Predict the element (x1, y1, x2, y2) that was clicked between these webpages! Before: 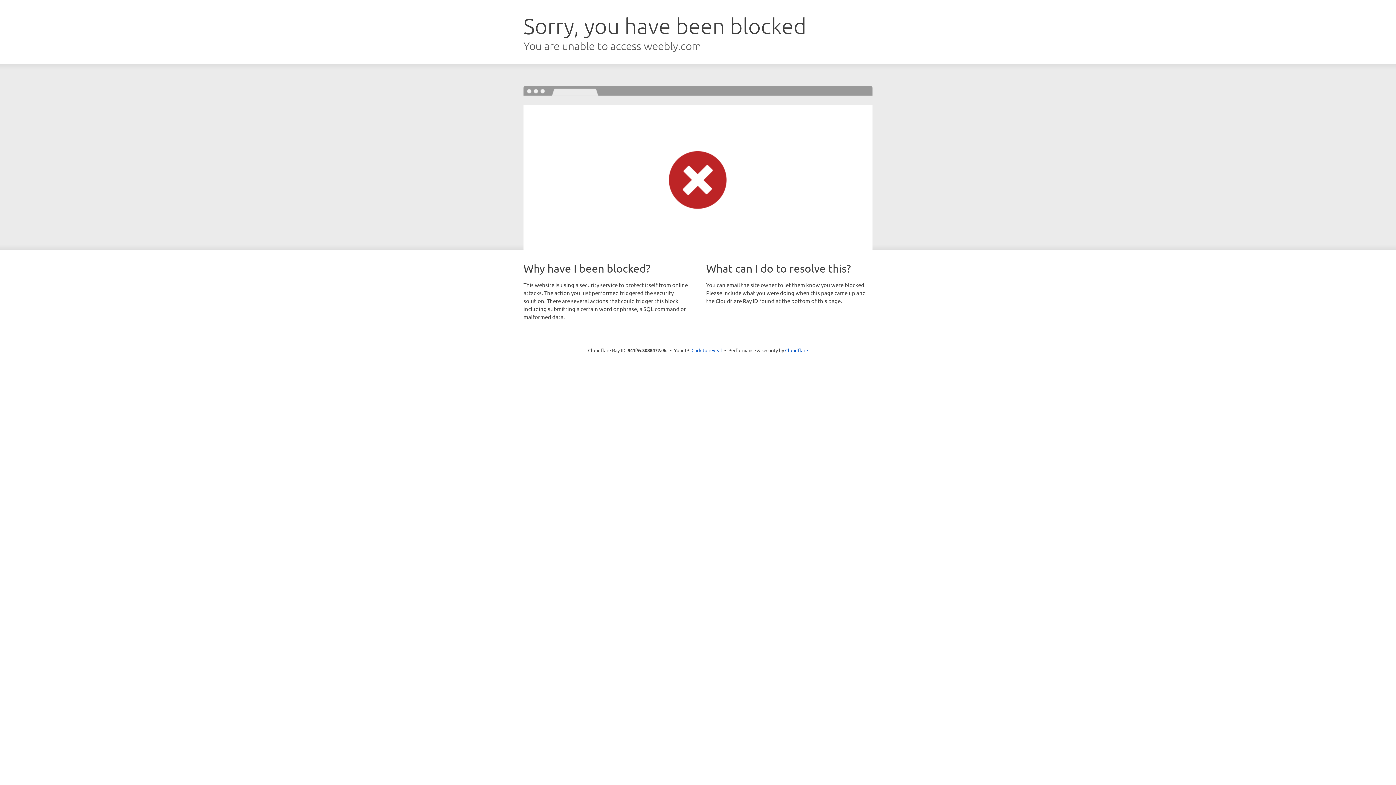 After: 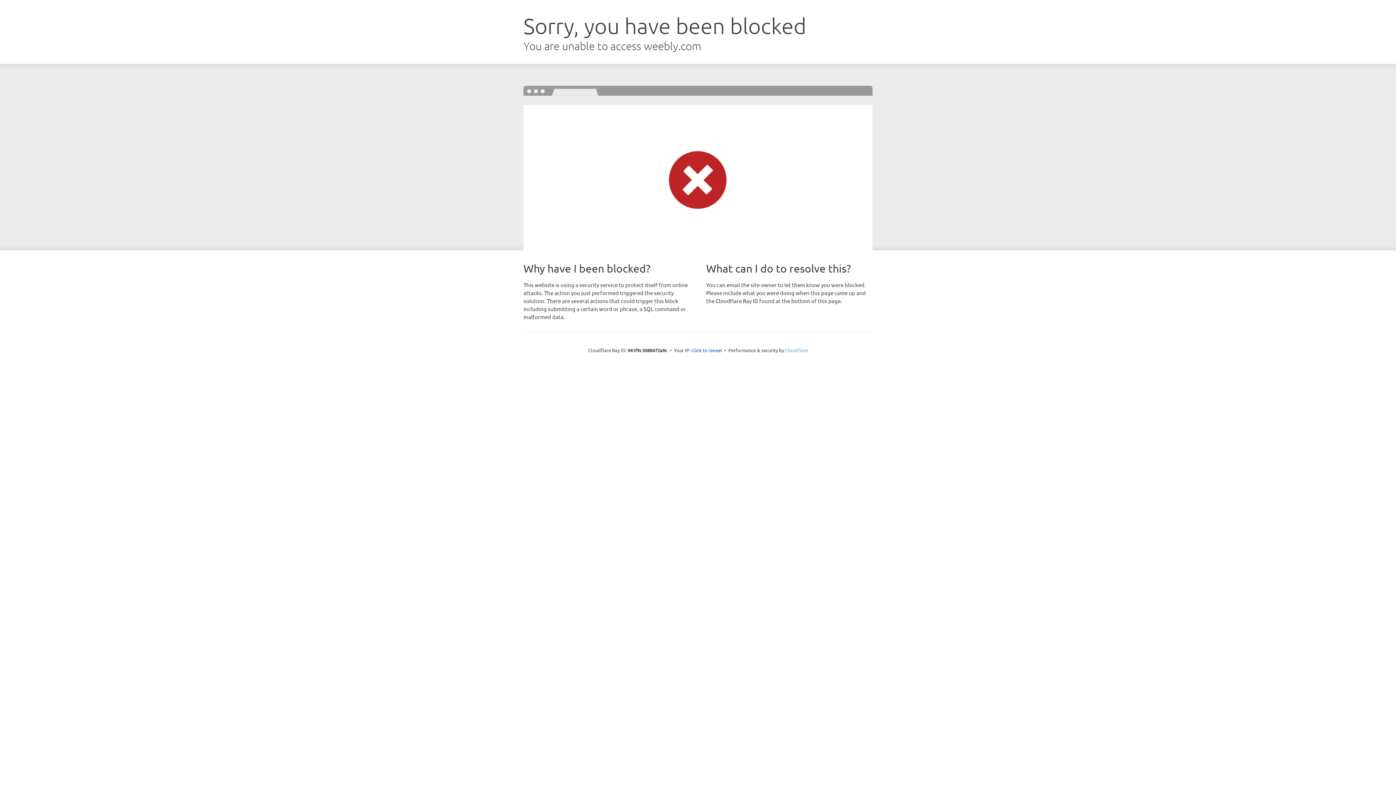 Action: bbox: (785, 347, 808, 353) label: Cloudflare